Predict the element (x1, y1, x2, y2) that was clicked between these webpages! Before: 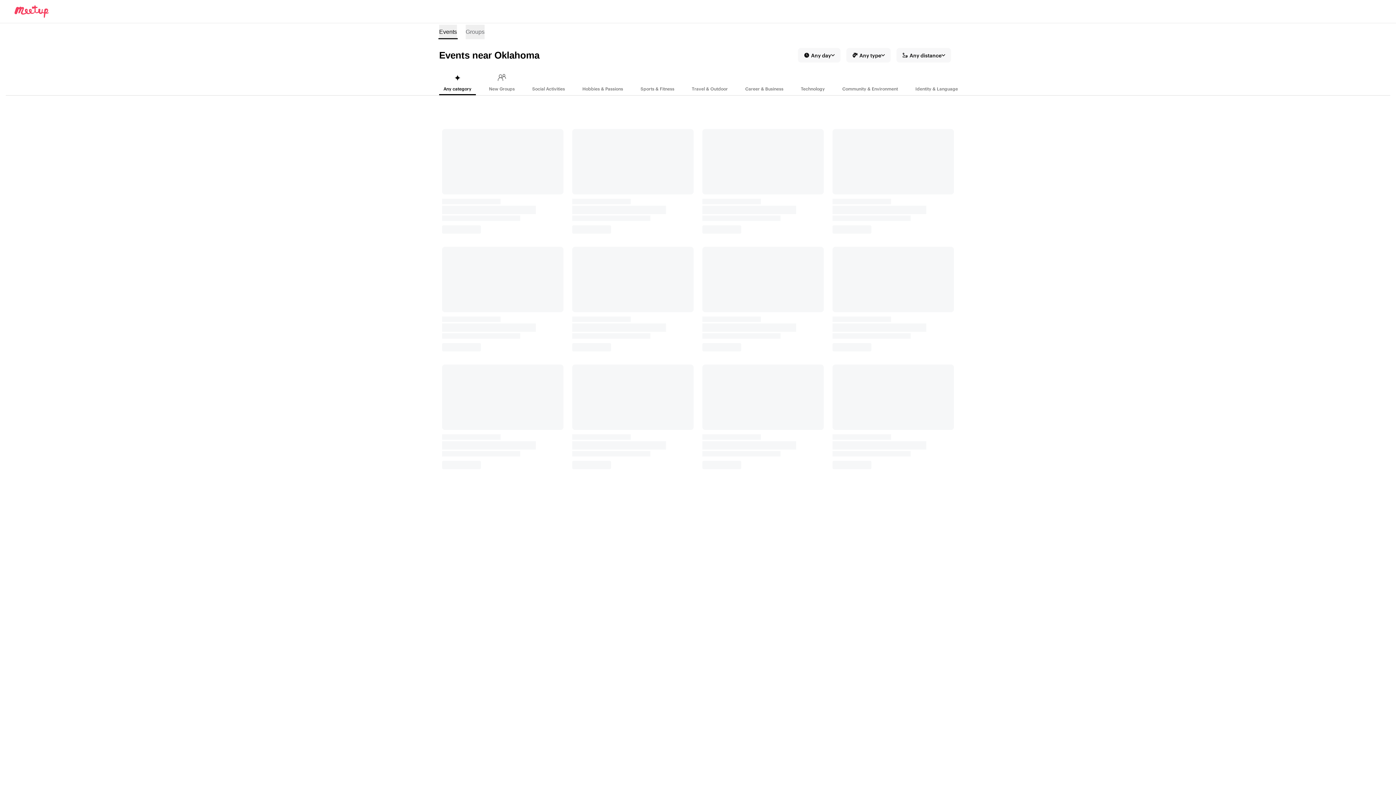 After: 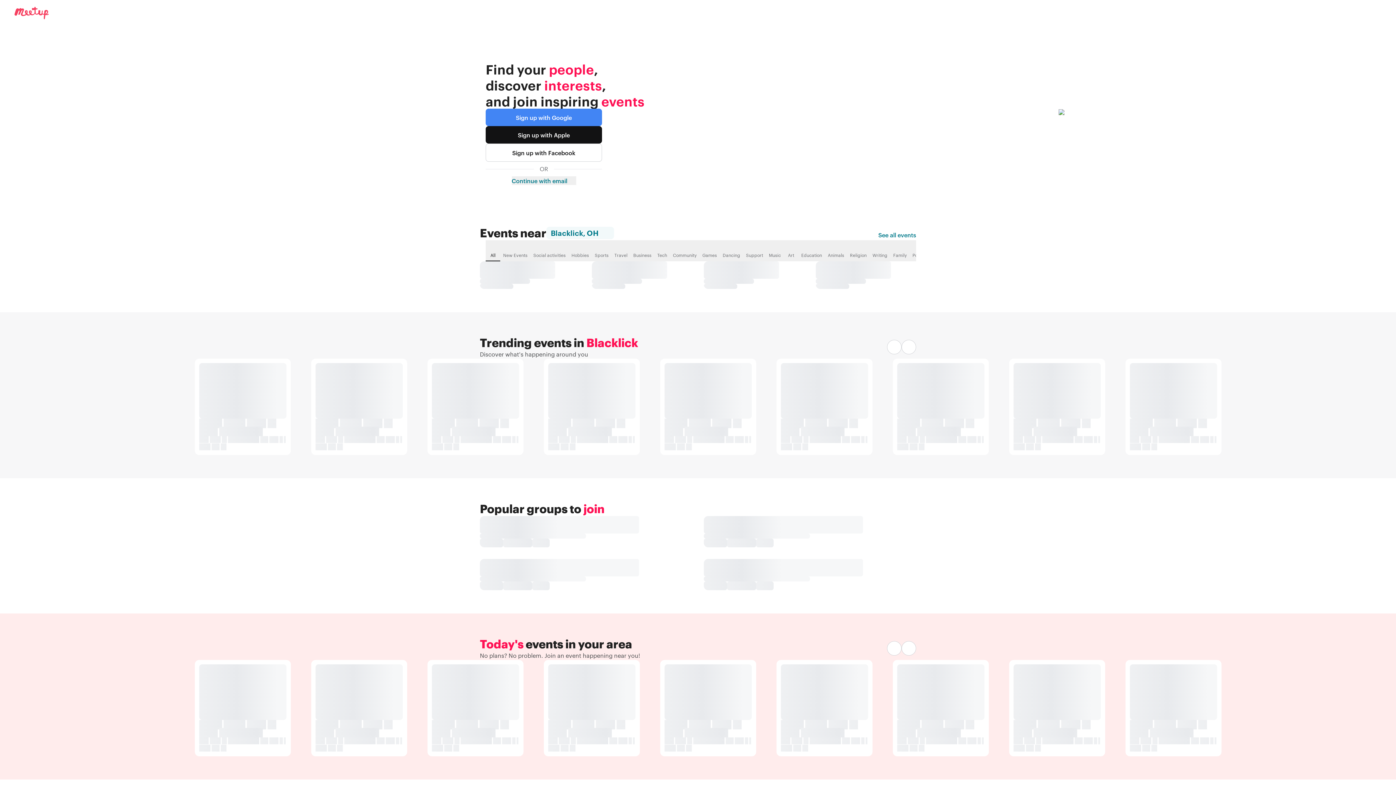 Action: bbox: (5, 5, 48, 17) label: Meetup logo